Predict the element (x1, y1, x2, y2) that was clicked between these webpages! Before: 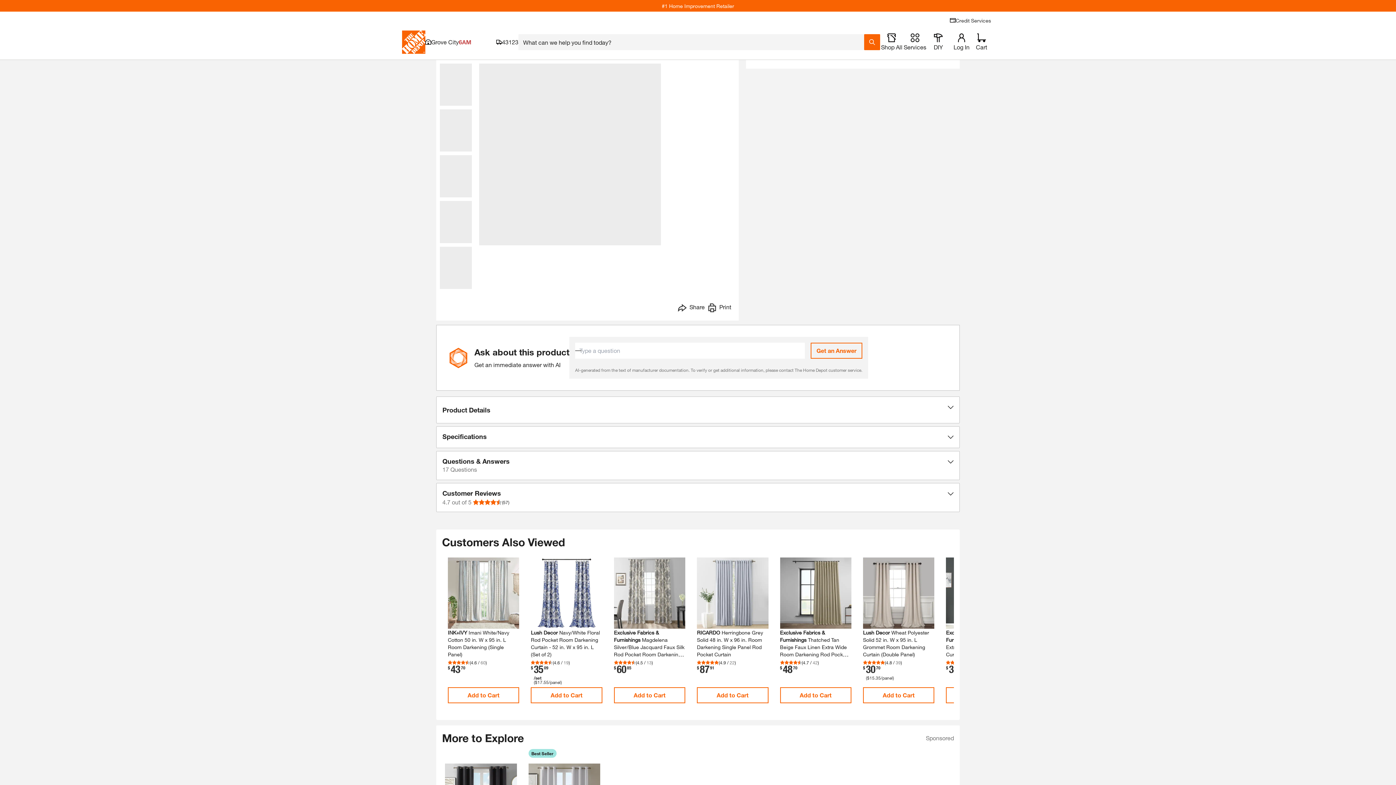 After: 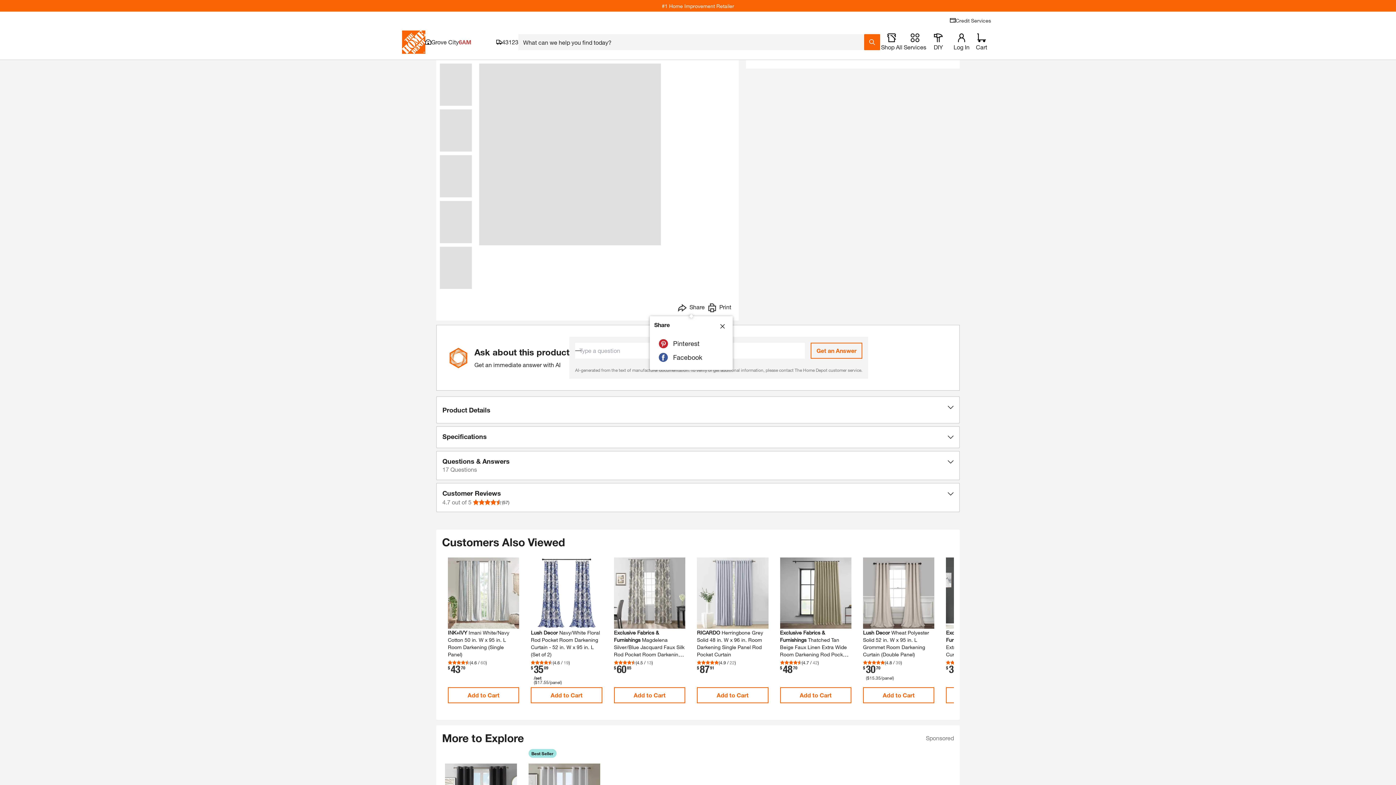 Action: label: Share bbox: (678, 303, 704, 313)